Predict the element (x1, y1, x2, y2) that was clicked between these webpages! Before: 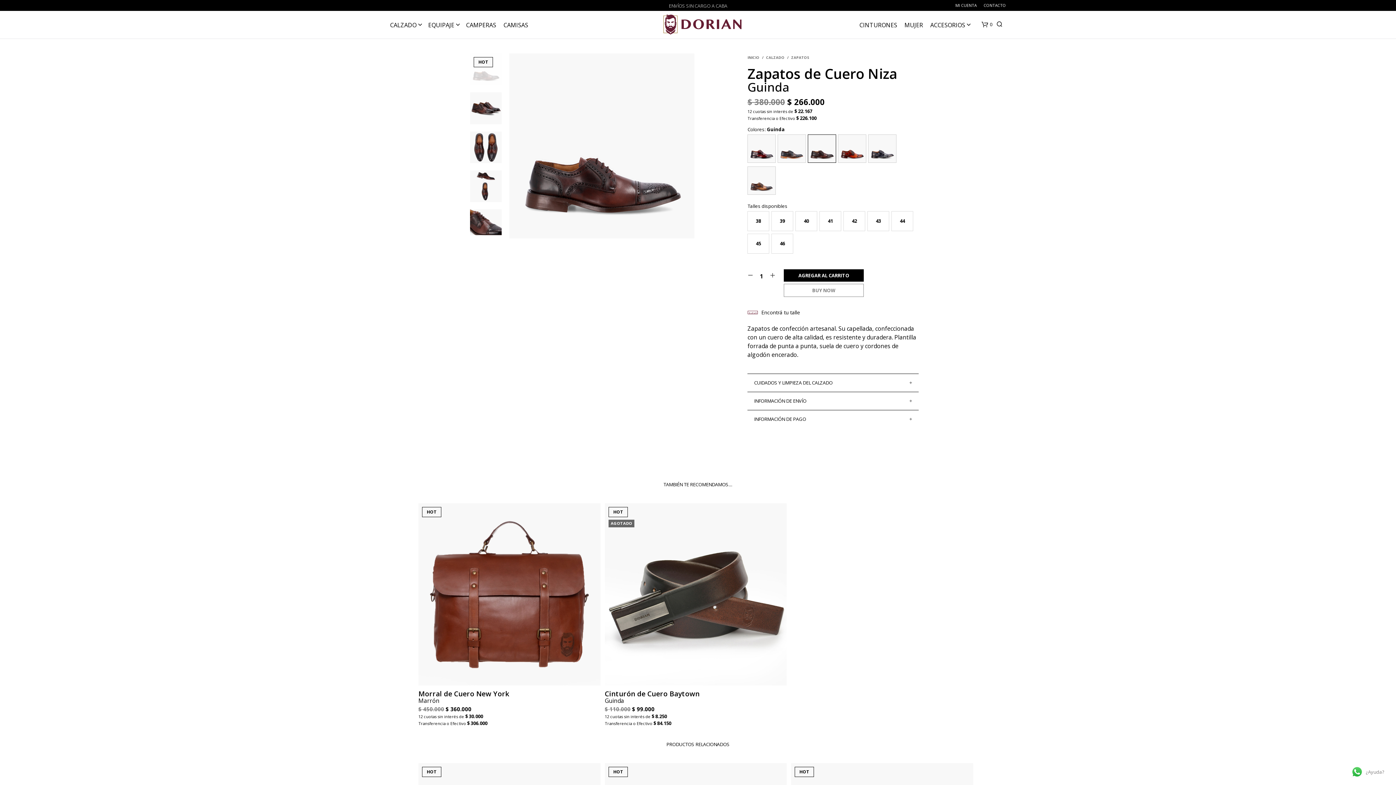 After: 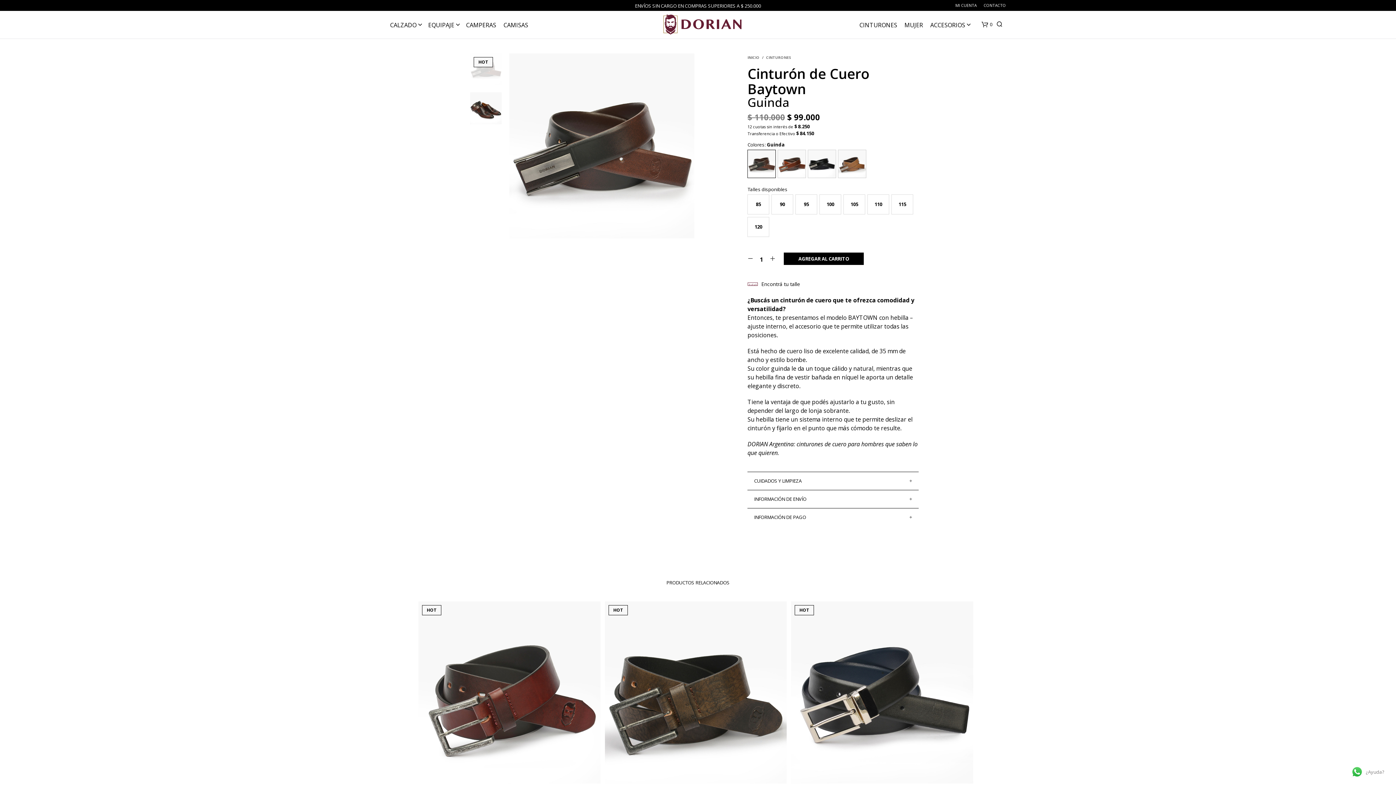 Action: label: AGOTADO bbox: (604, 503, 787, 685)